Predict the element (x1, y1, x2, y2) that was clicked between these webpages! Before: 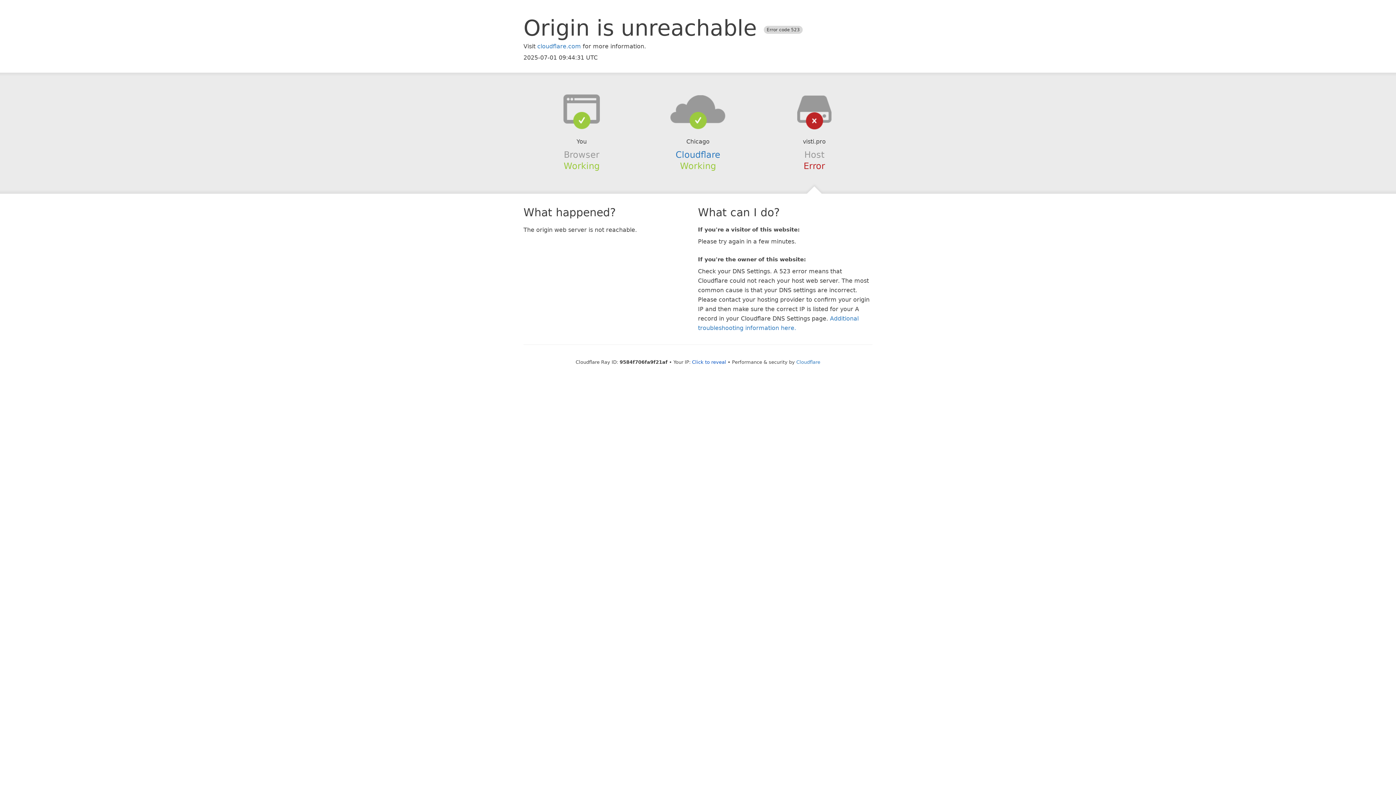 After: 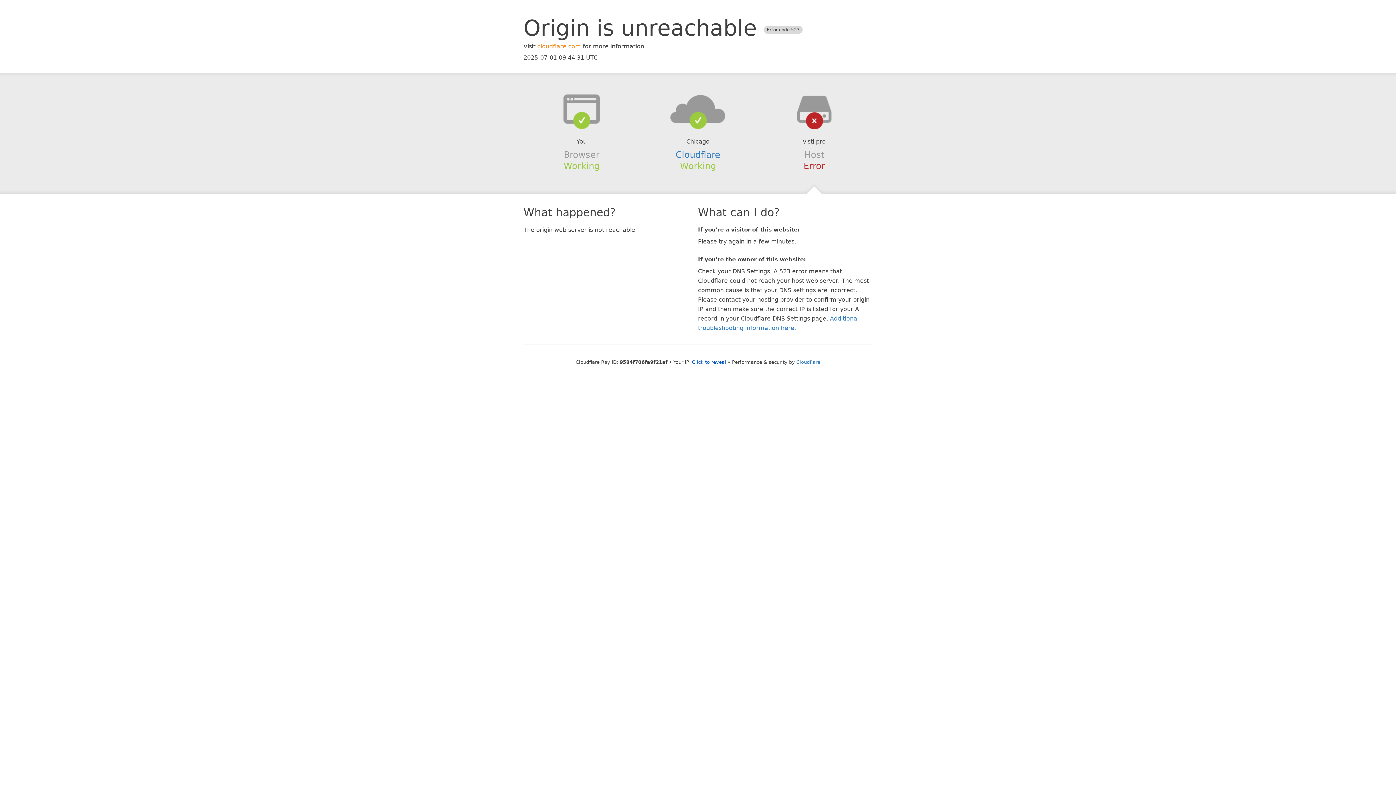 Action: label: cloudflare.com bbox: (537, 42, 581, 49)